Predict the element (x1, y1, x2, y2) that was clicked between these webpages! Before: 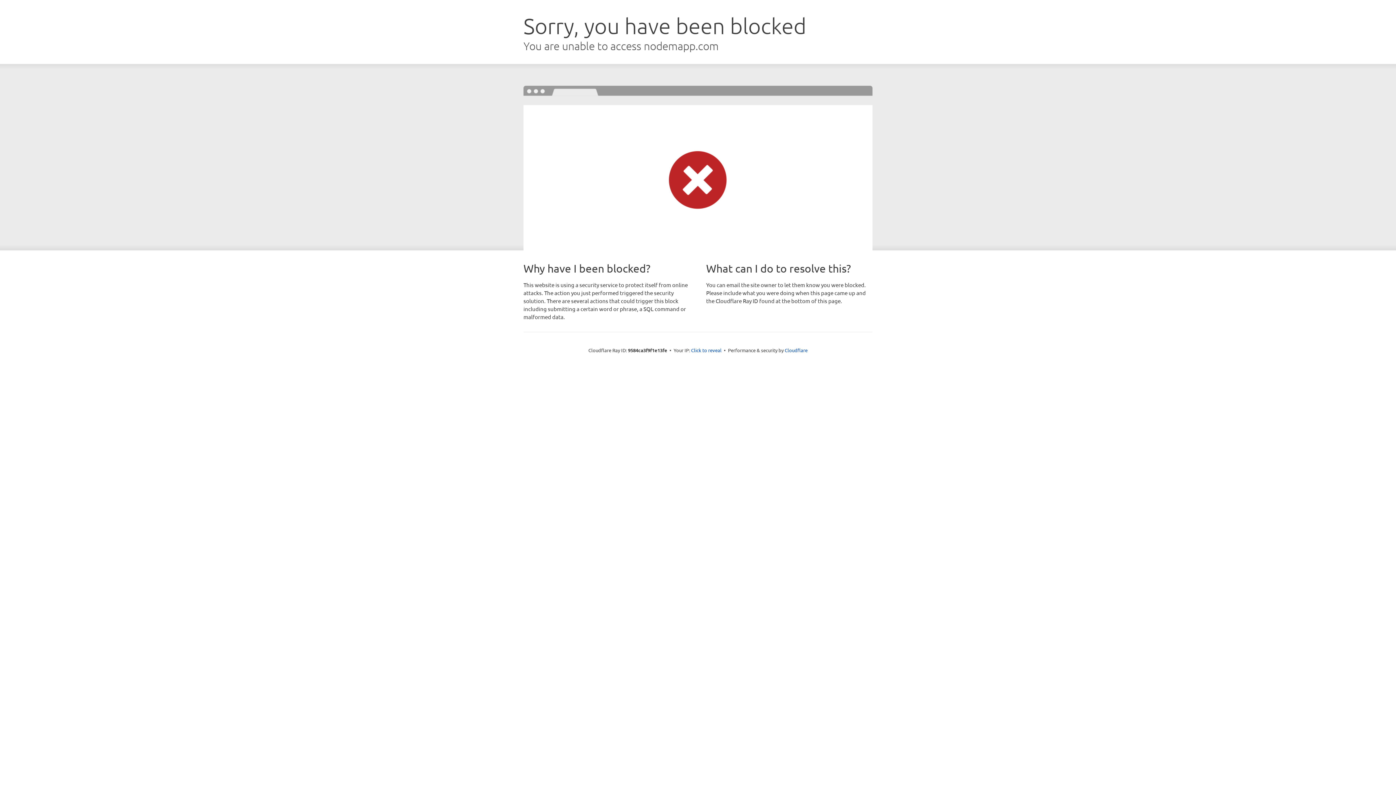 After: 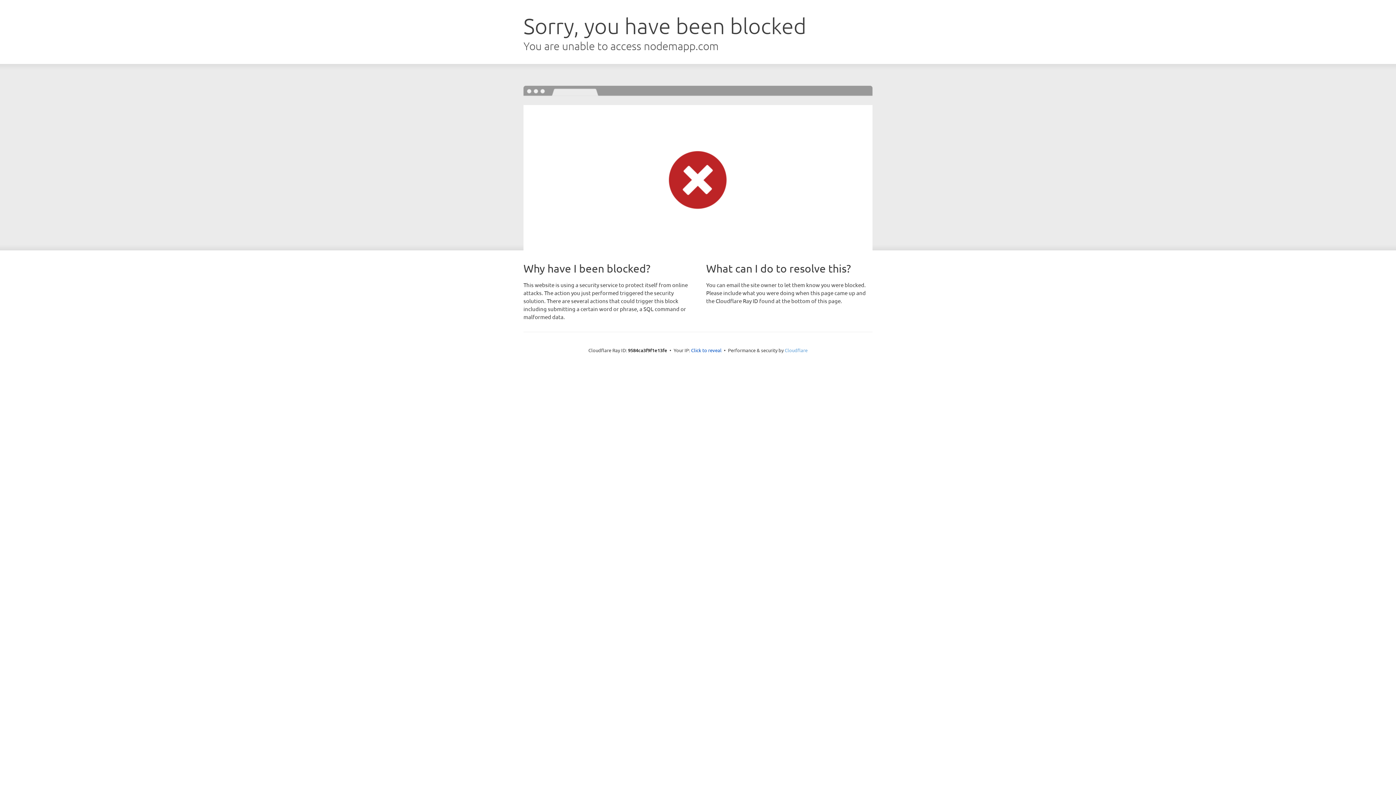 Action: label: Cloudflare bbox: (784, 347, 807, 353)